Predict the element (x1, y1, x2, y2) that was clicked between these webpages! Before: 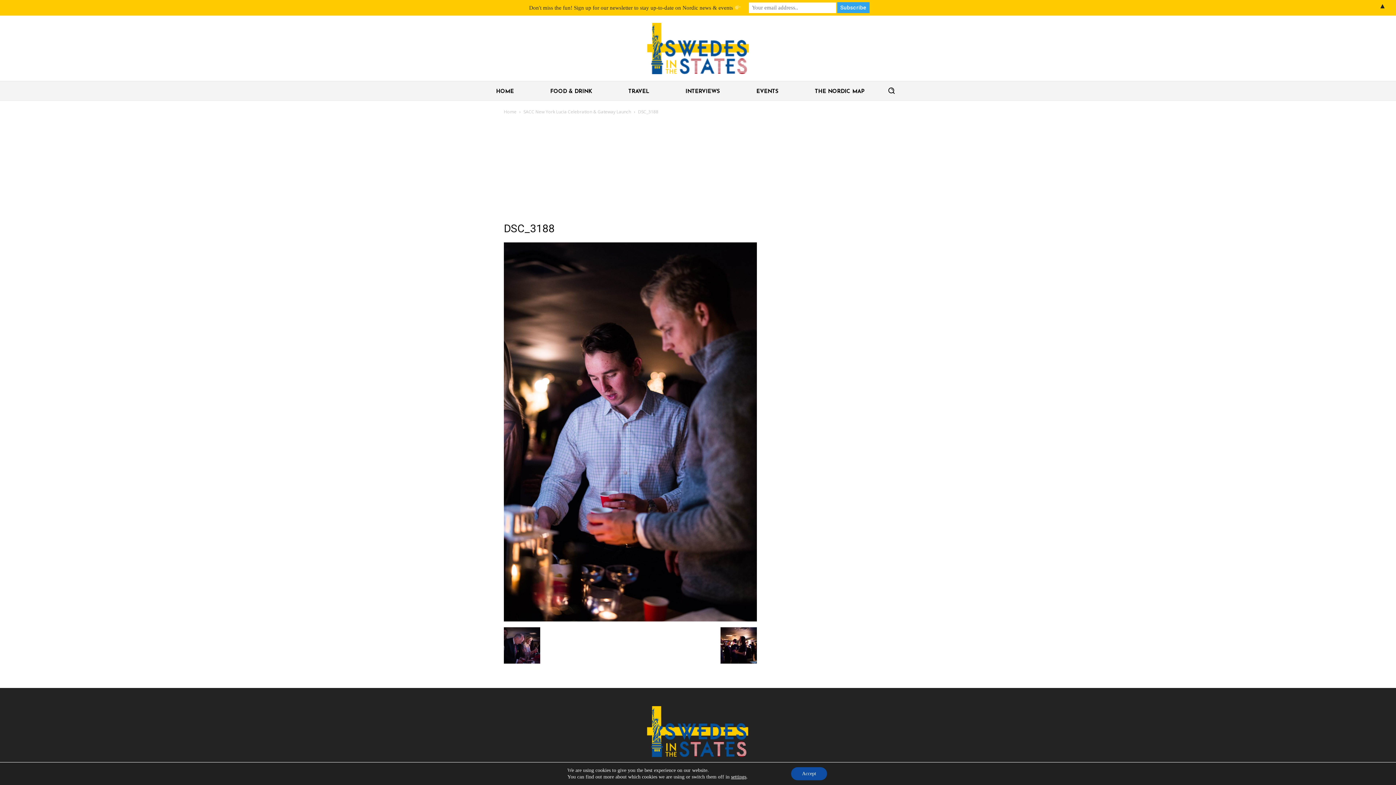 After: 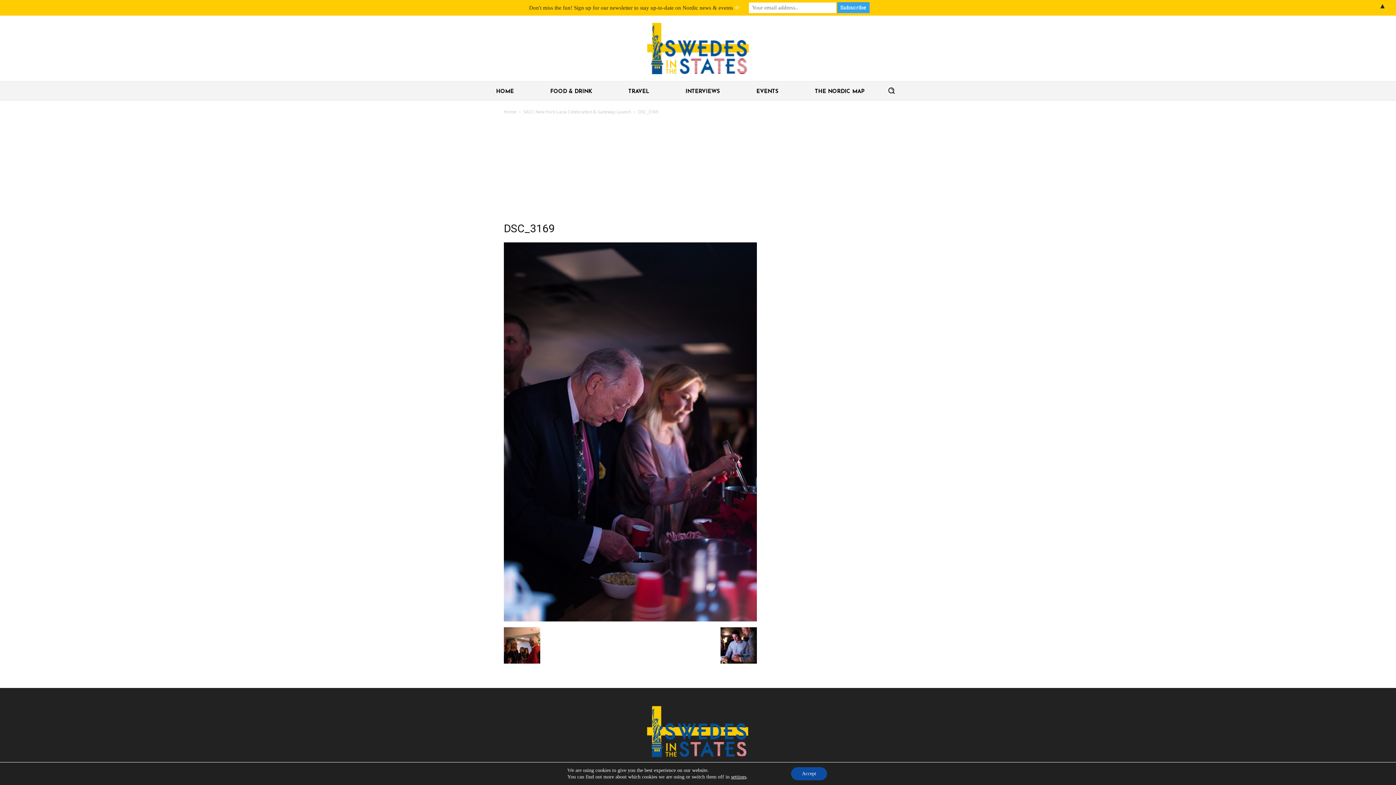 Action: bbox: (504, 659, 540, 664)